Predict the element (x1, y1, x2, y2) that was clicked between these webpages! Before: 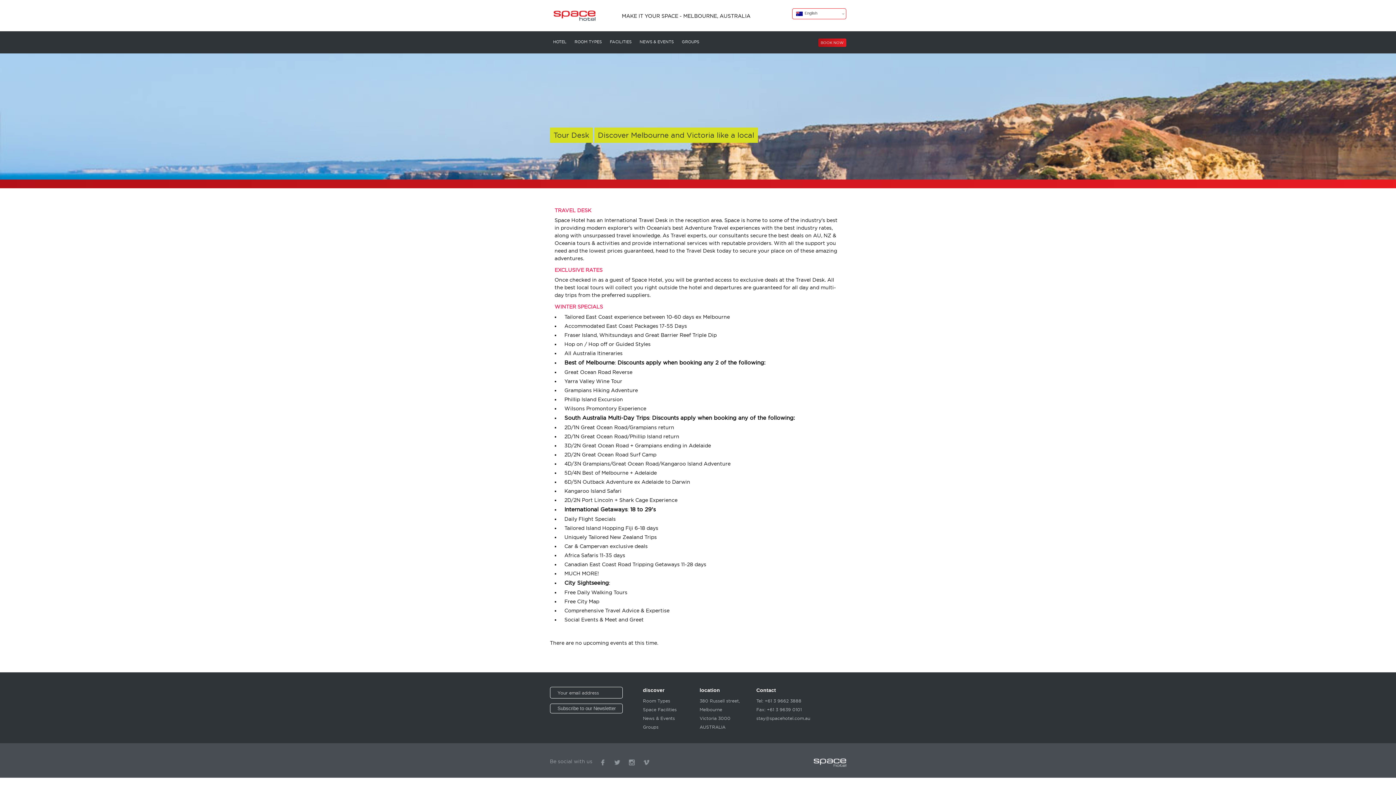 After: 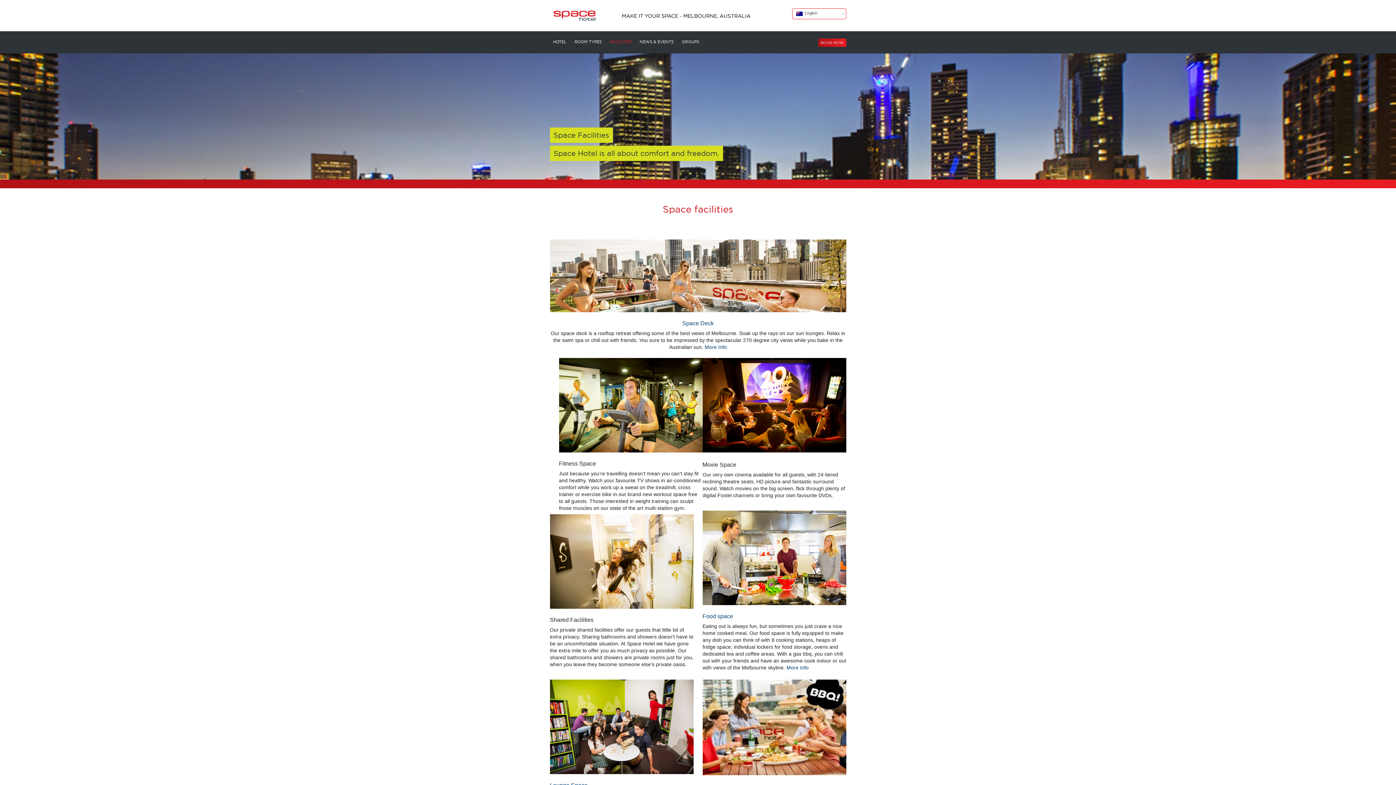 Action: bbox: (606, 31, 635, 52) label: FACILITIES